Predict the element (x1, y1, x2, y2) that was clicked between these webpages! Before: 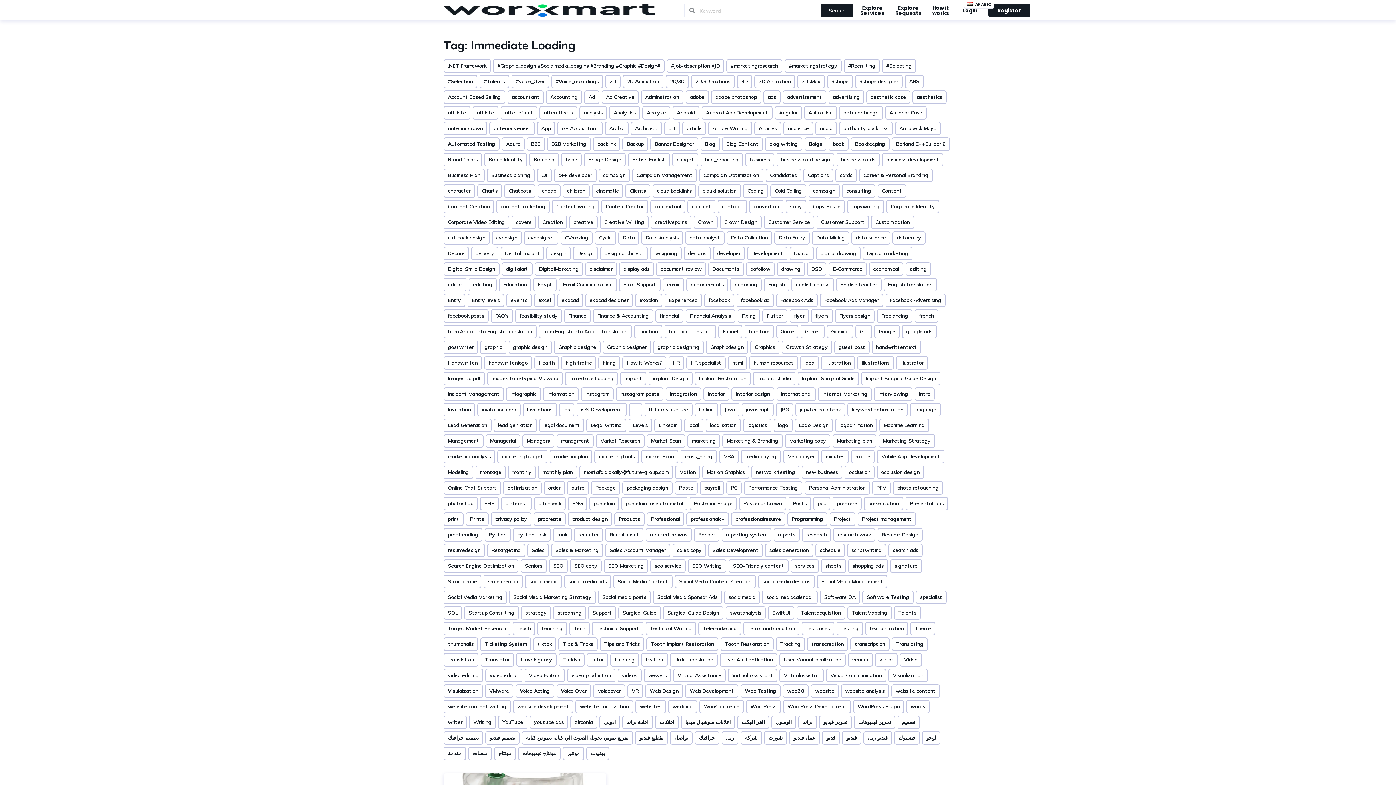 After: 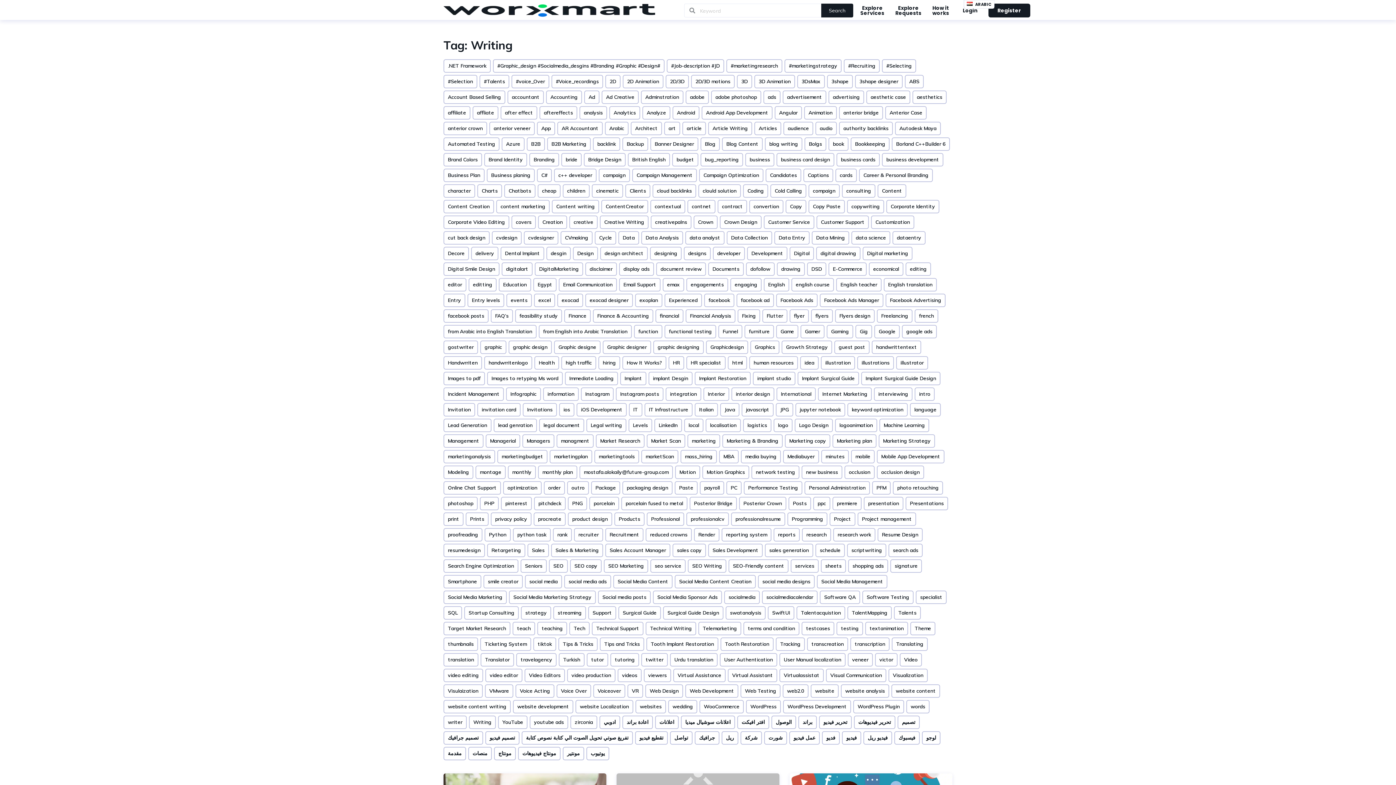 Action: label: Writing bbox: (469, 716, 496, 729)